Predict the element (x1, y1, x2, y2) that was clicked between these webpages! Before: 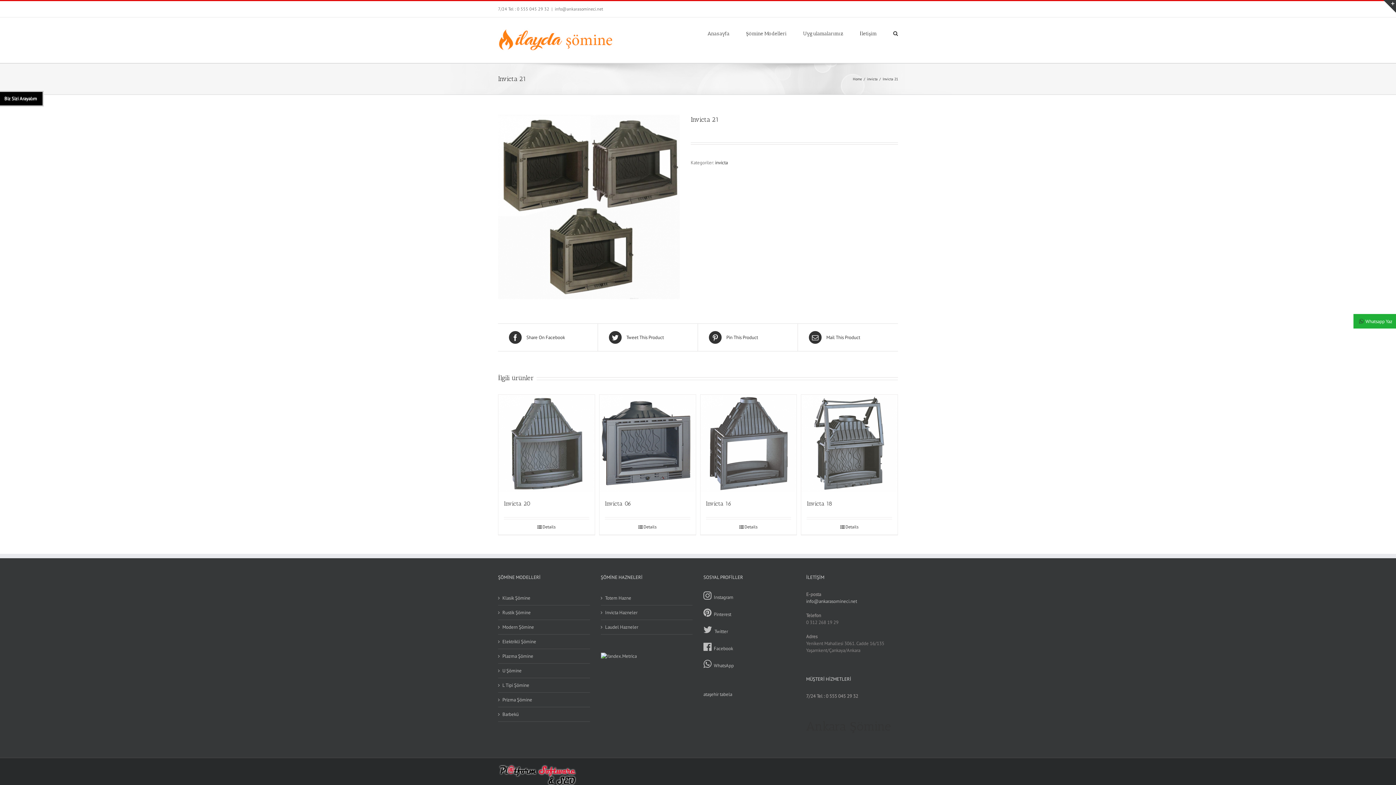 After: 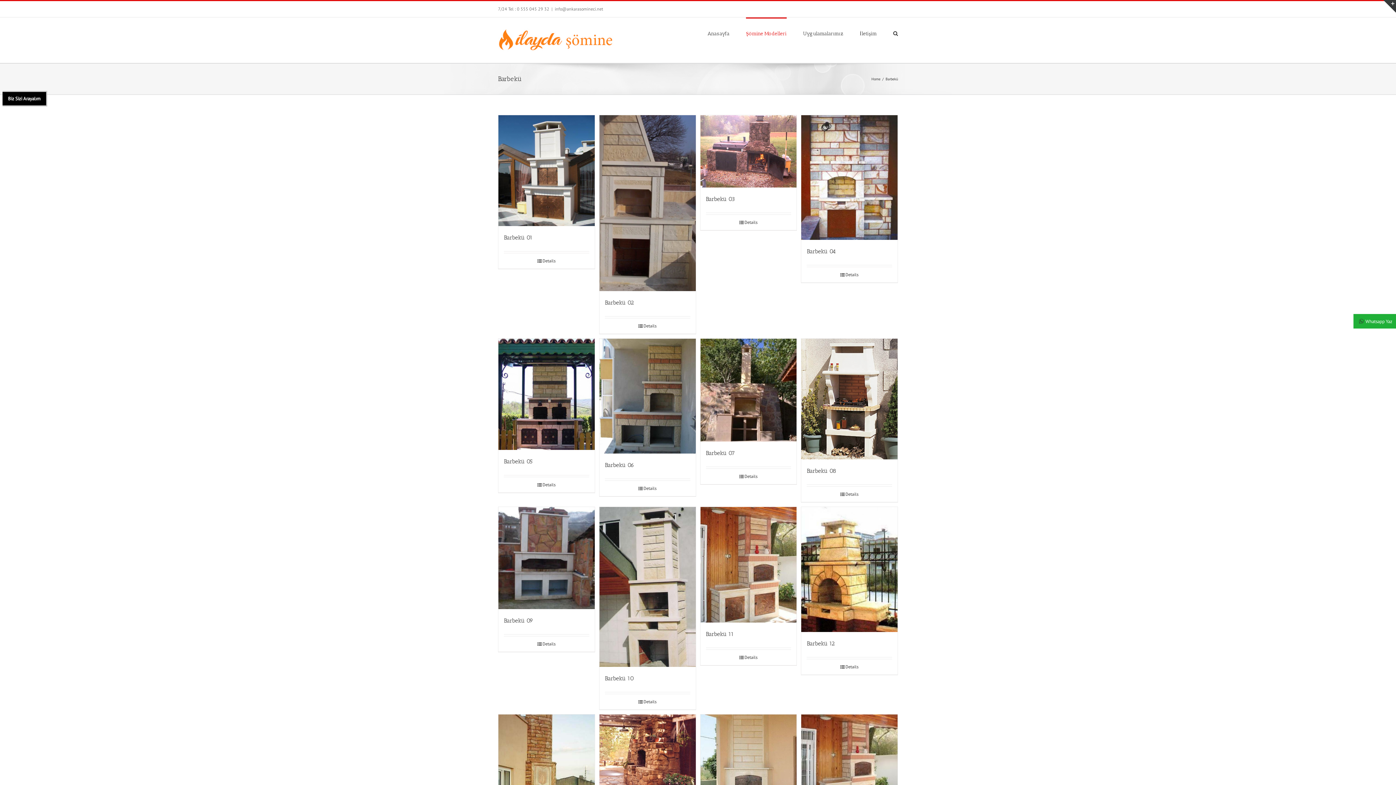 Action: bbox: (502, 711, 586, 718) label: Barbekü